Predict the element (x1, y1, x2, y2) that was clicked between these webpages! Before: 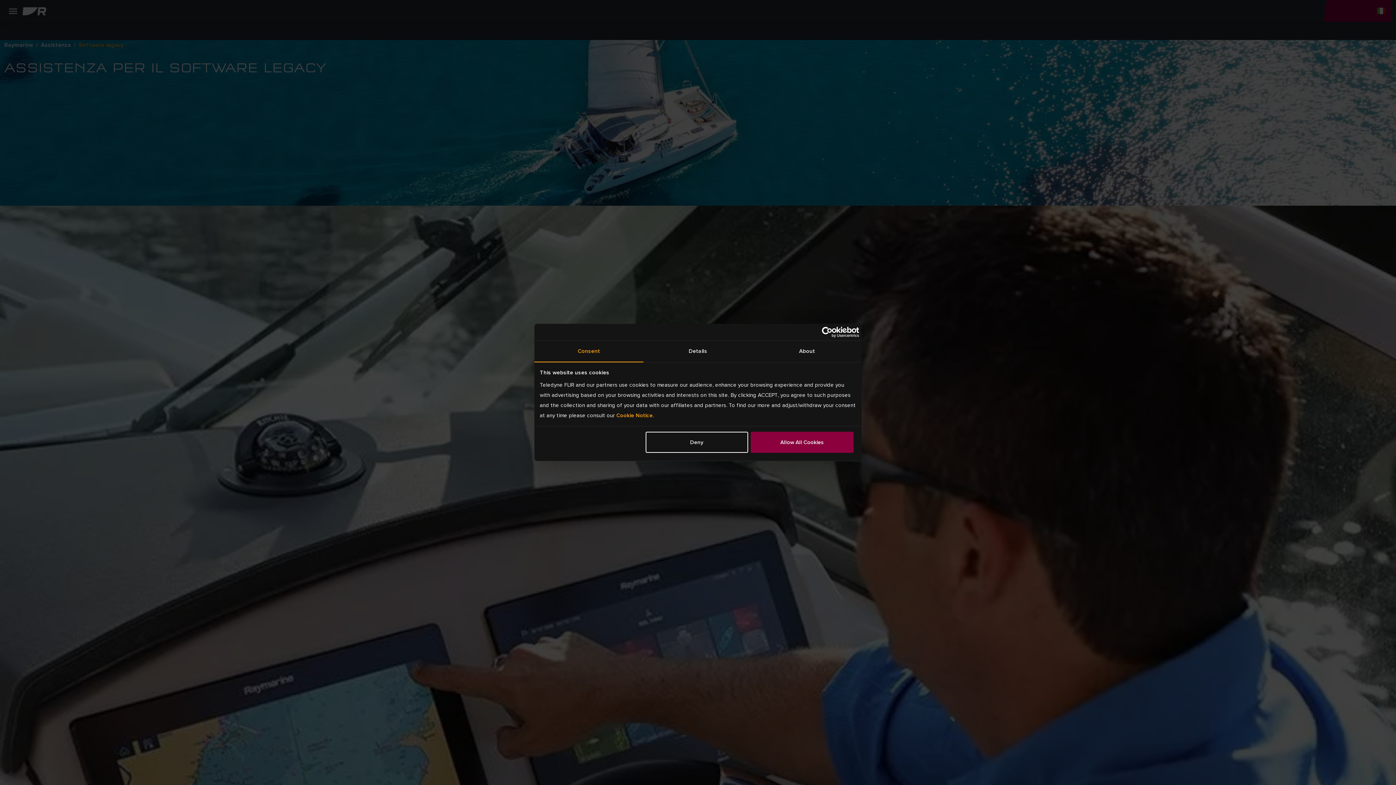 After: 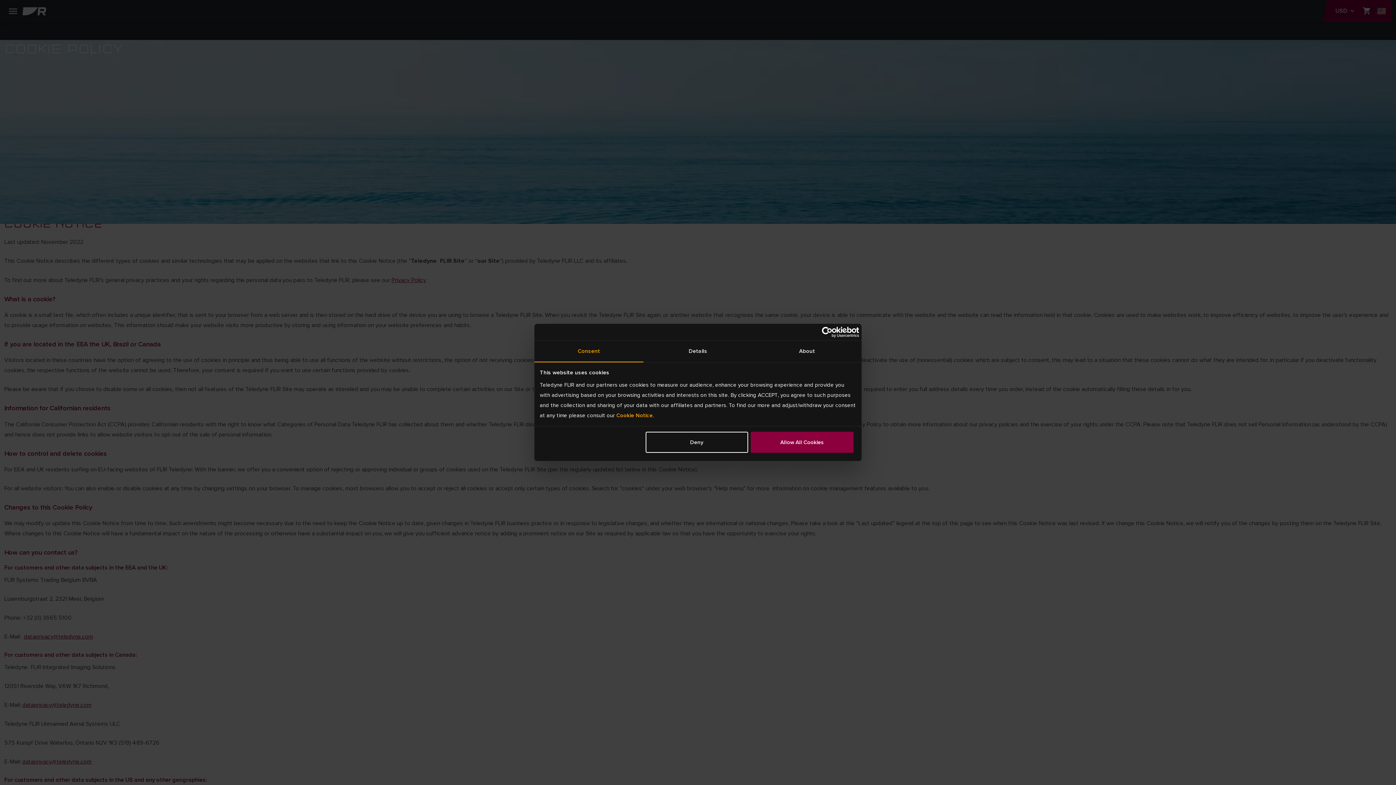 Action: bbox: (616, 411, 652, 419) label: Cookie Notice